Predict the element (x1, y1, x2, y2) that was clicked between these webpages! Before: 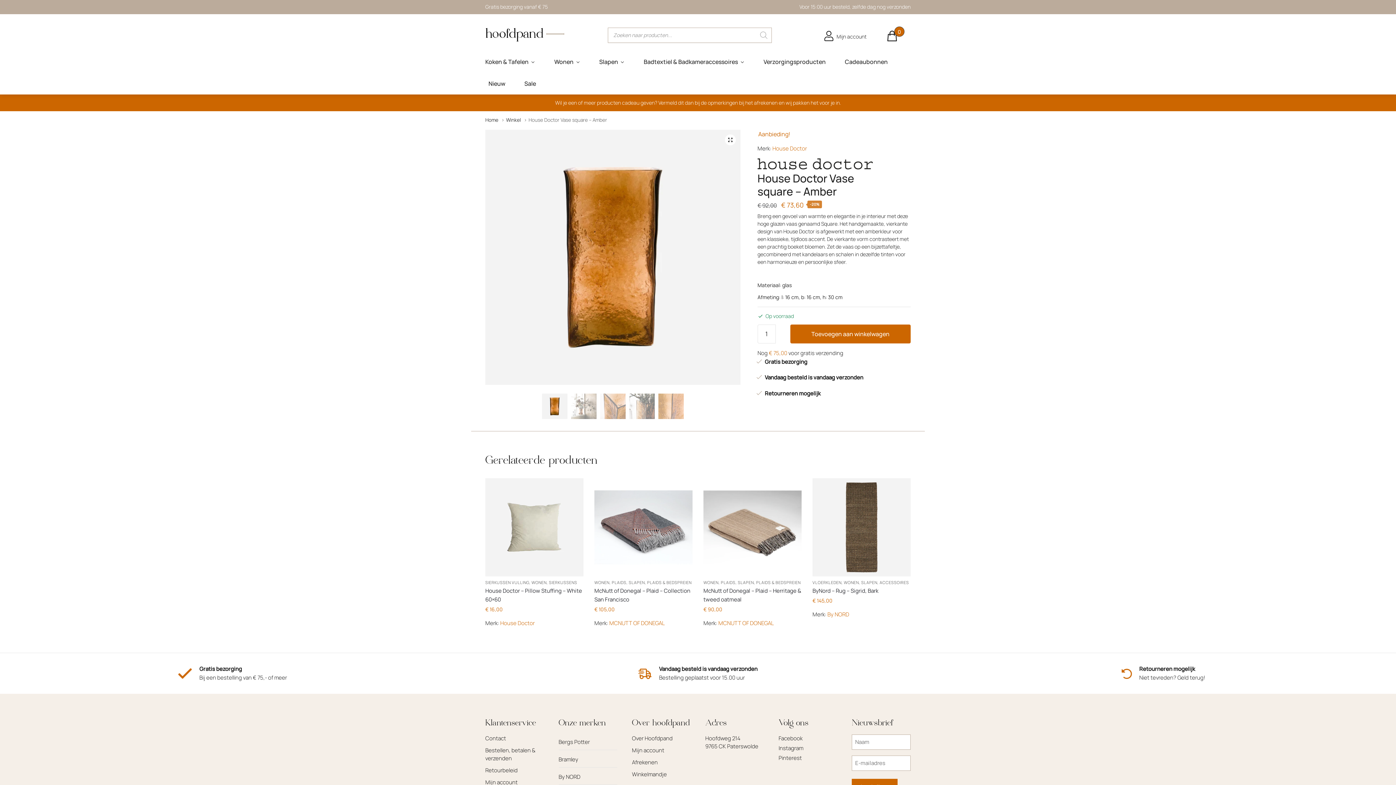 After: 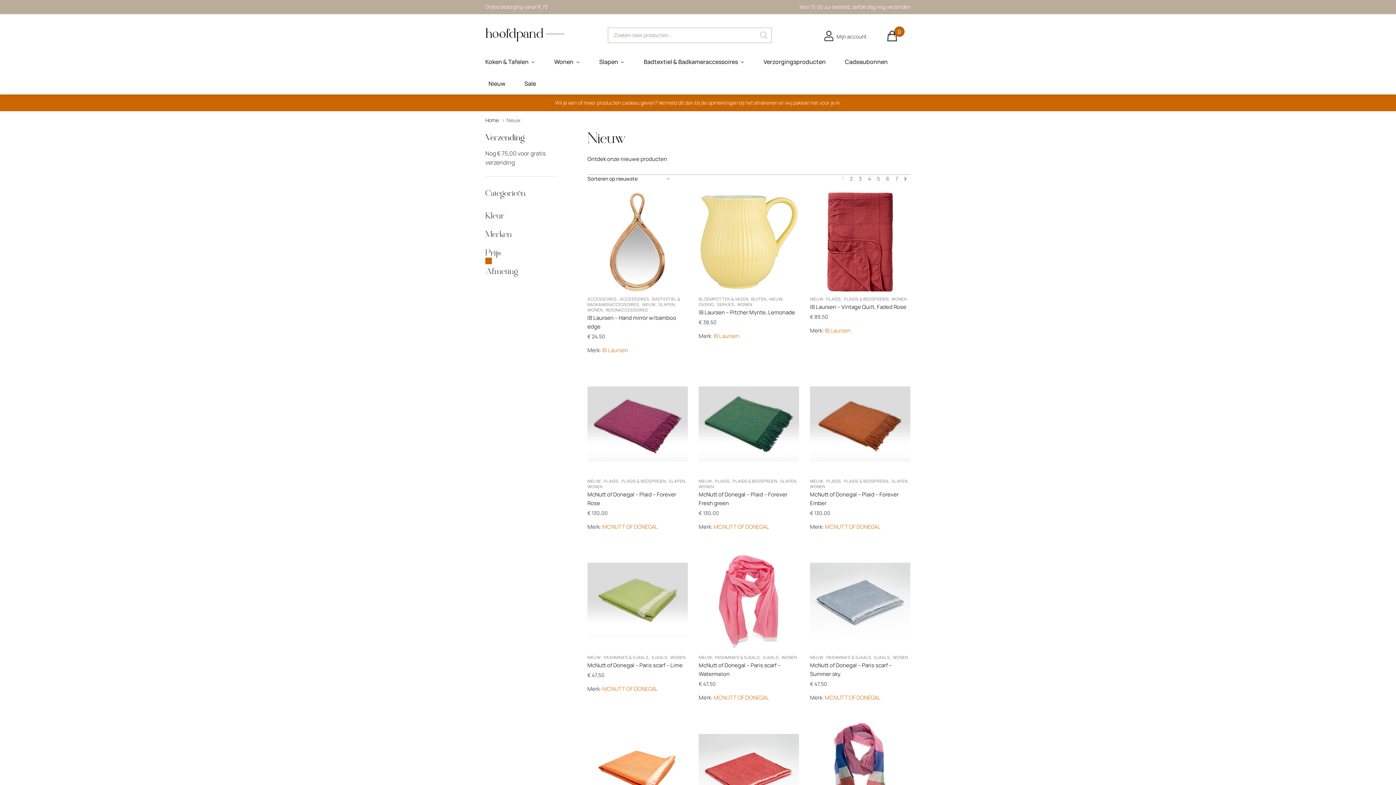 Action: bbox: (485, 72, 508, 94) label: Nieuw